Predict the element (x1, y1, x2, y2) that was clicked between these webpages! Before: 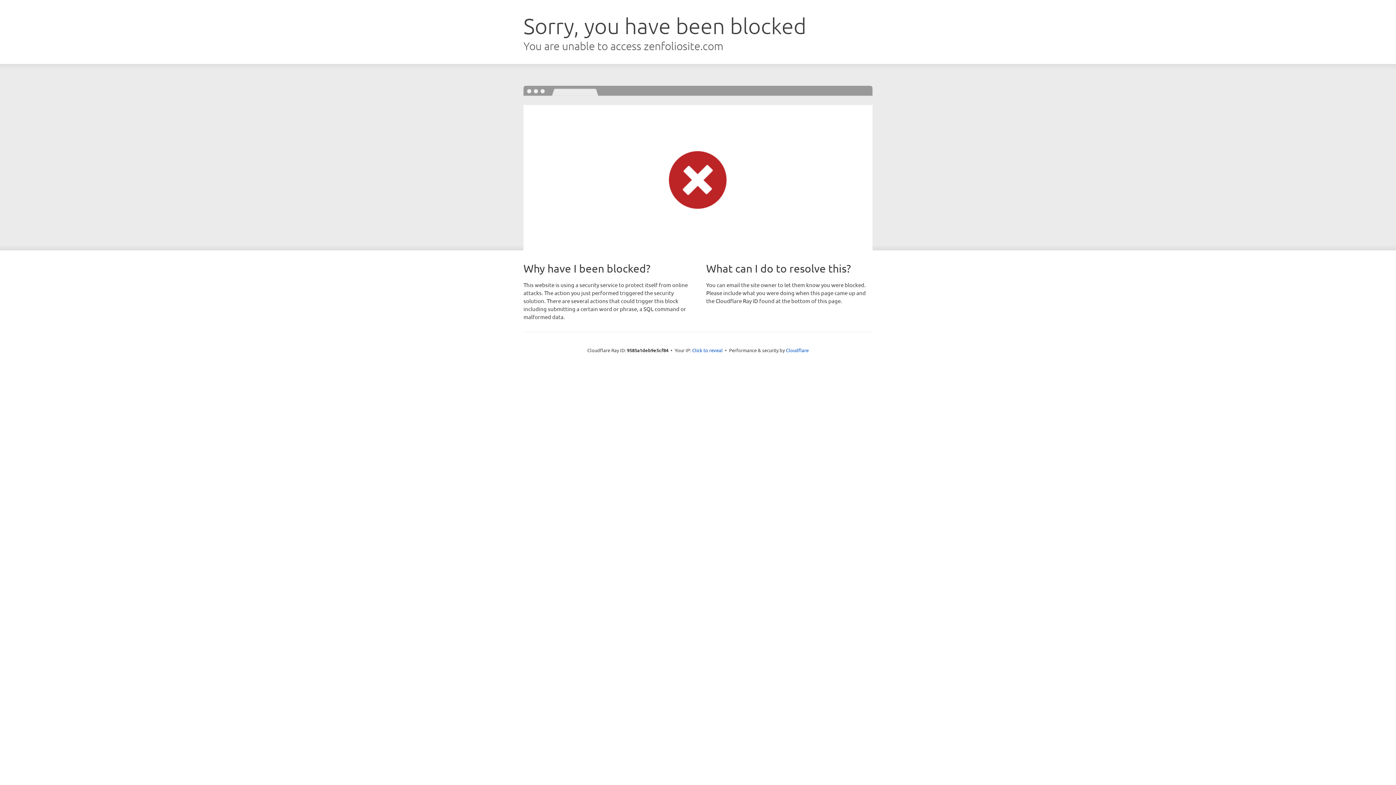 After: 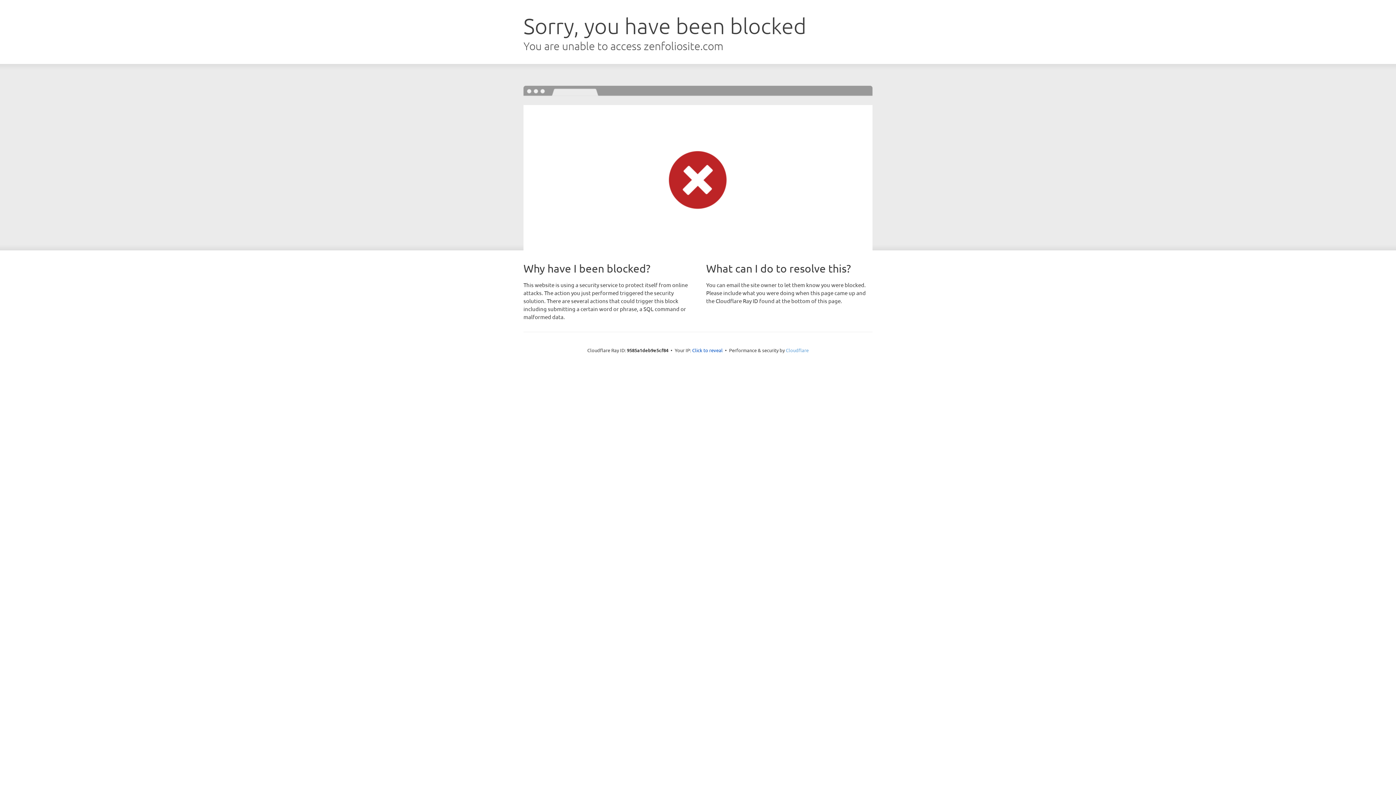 Action: label: Cloudflare bbox: (786, 347, 808, 353)